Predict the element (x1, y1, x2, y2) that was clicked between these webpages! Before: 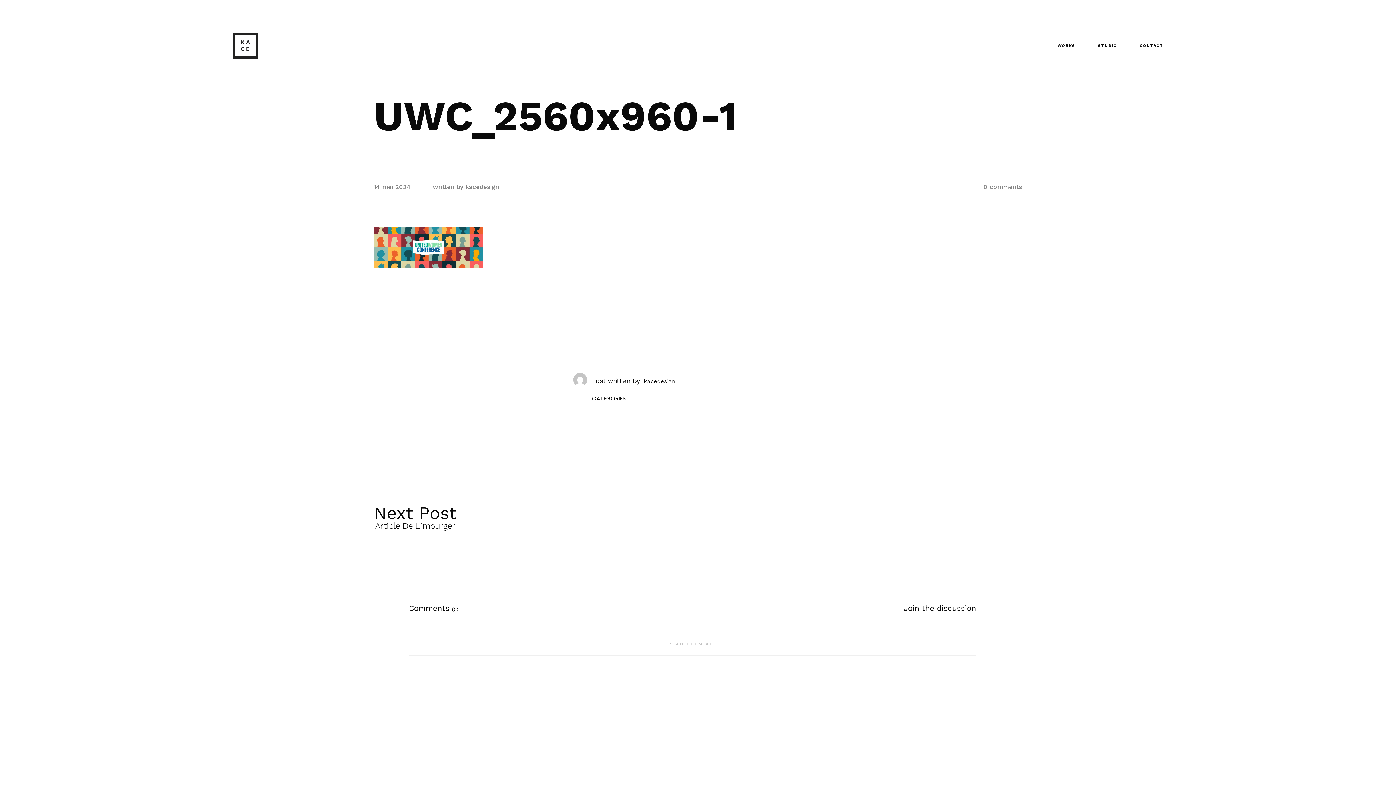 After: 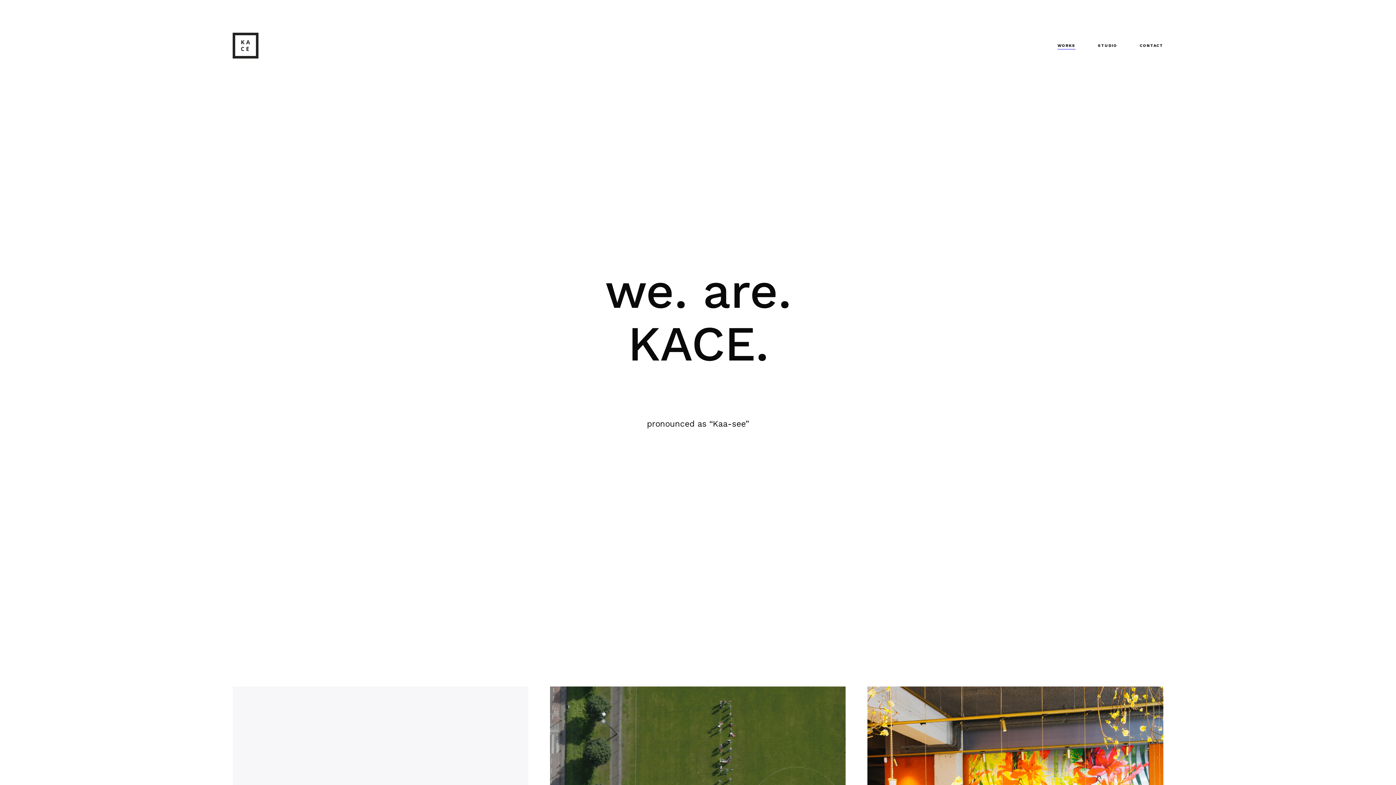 Action: bbox: (232, 32, 258, 58)